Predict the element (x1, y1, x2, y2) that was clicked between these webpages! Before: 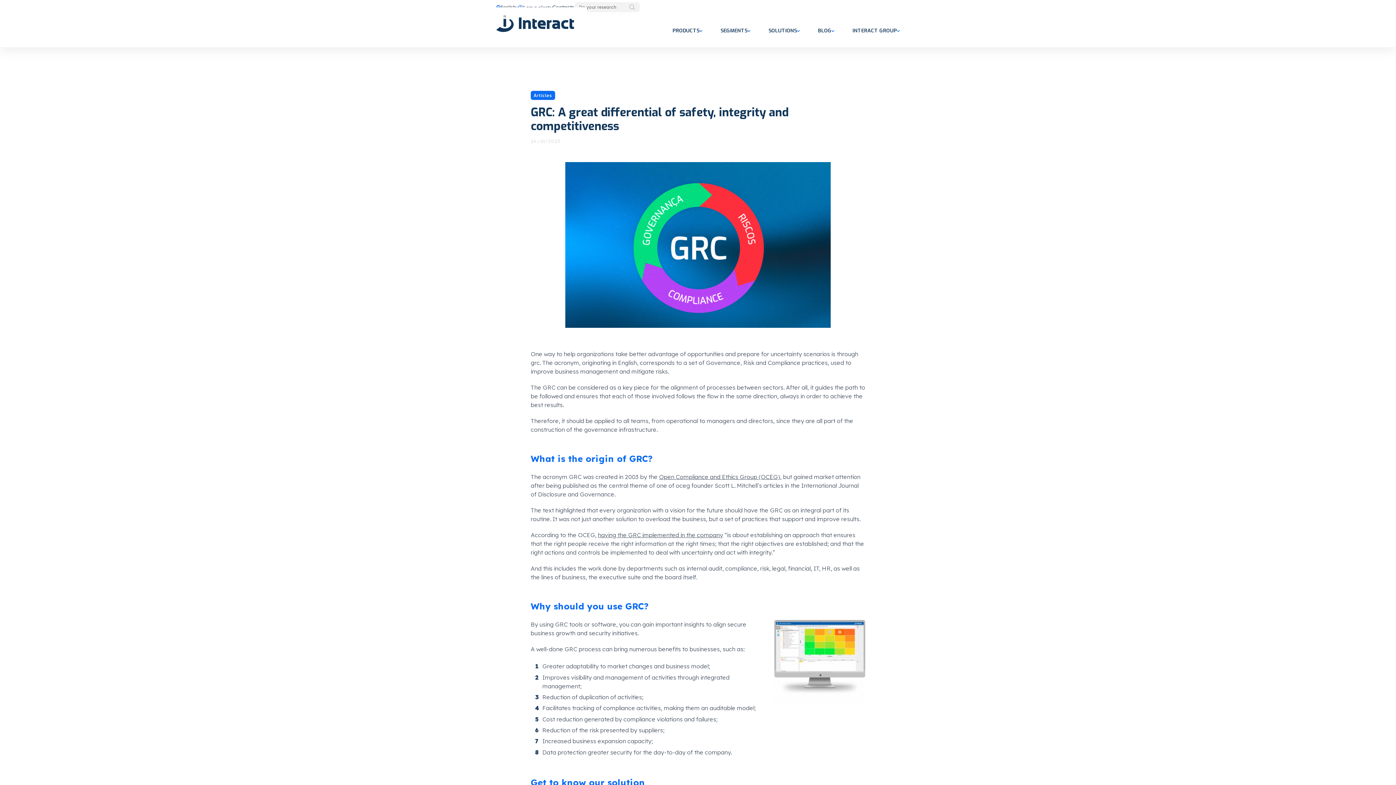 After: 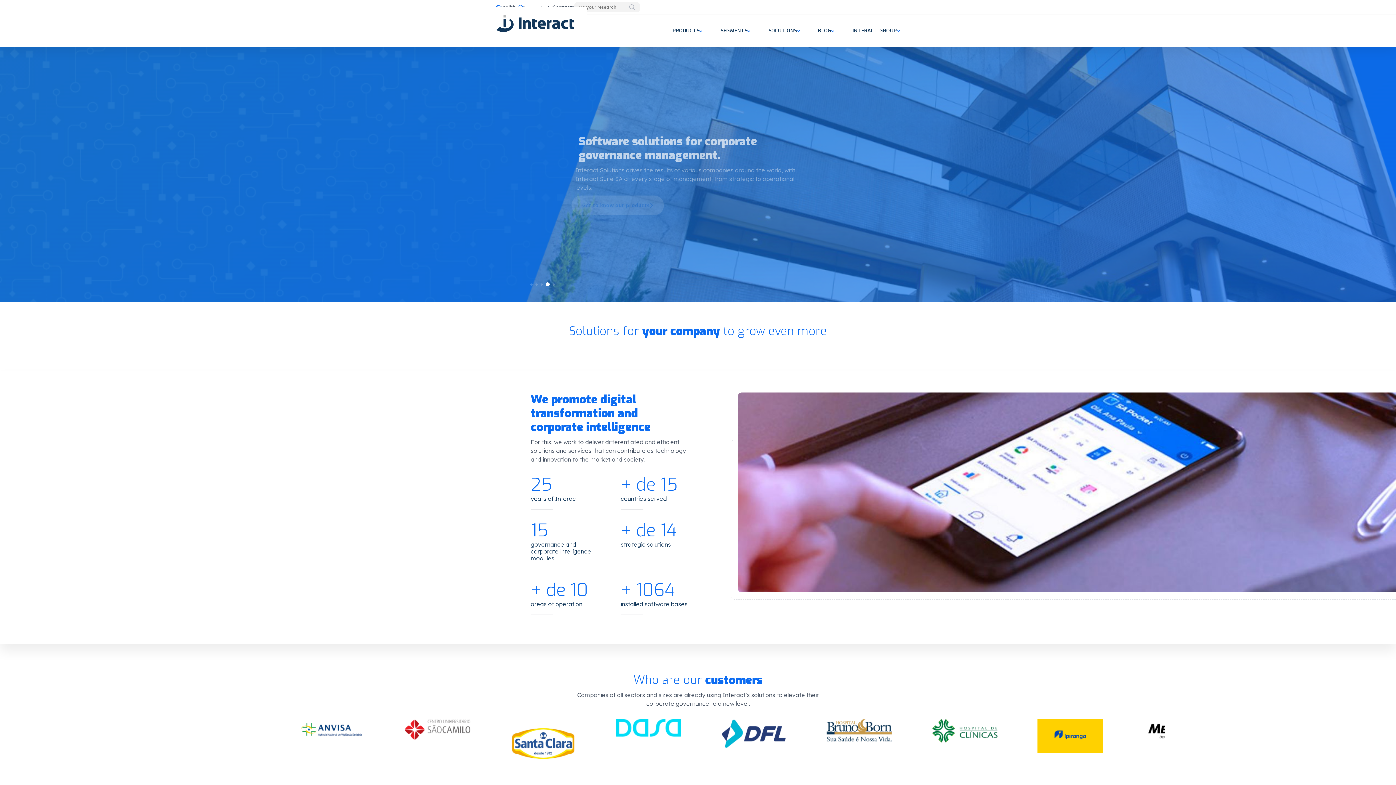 Action: label: Interact Solutions bbox: (496, 7, 576, 40)